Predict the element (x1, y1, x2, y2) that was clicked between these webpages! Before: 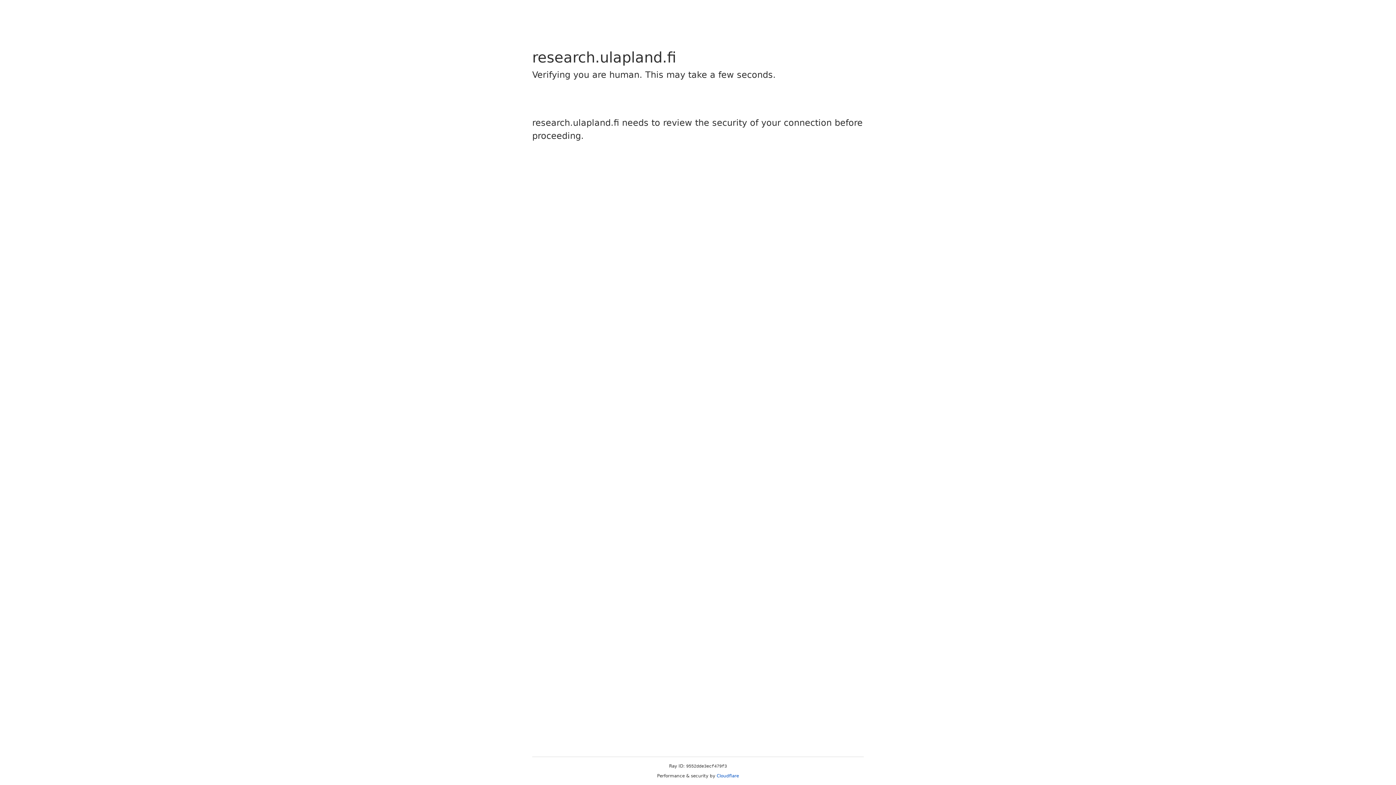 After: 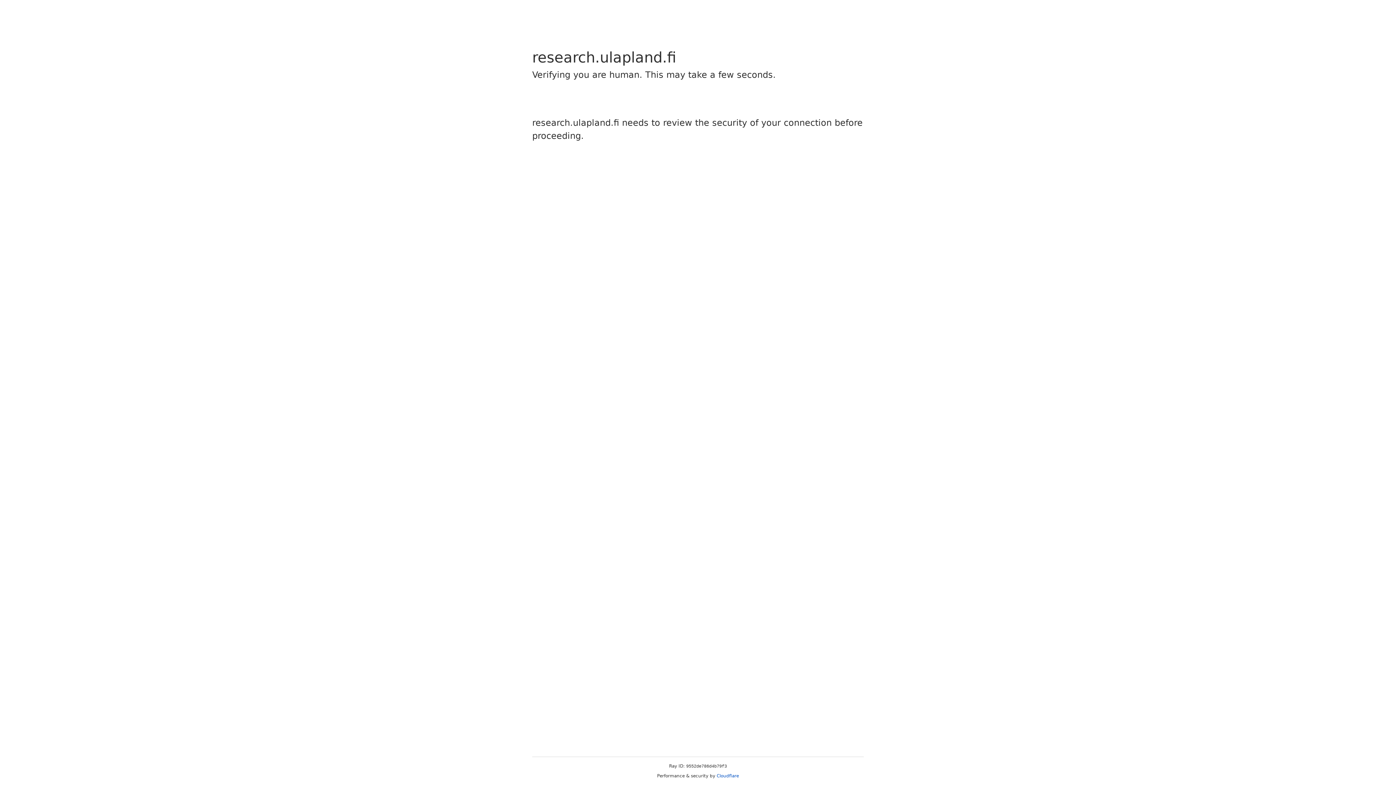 Action: bbox: (716, 773, 739, 778) label: Cloudflare